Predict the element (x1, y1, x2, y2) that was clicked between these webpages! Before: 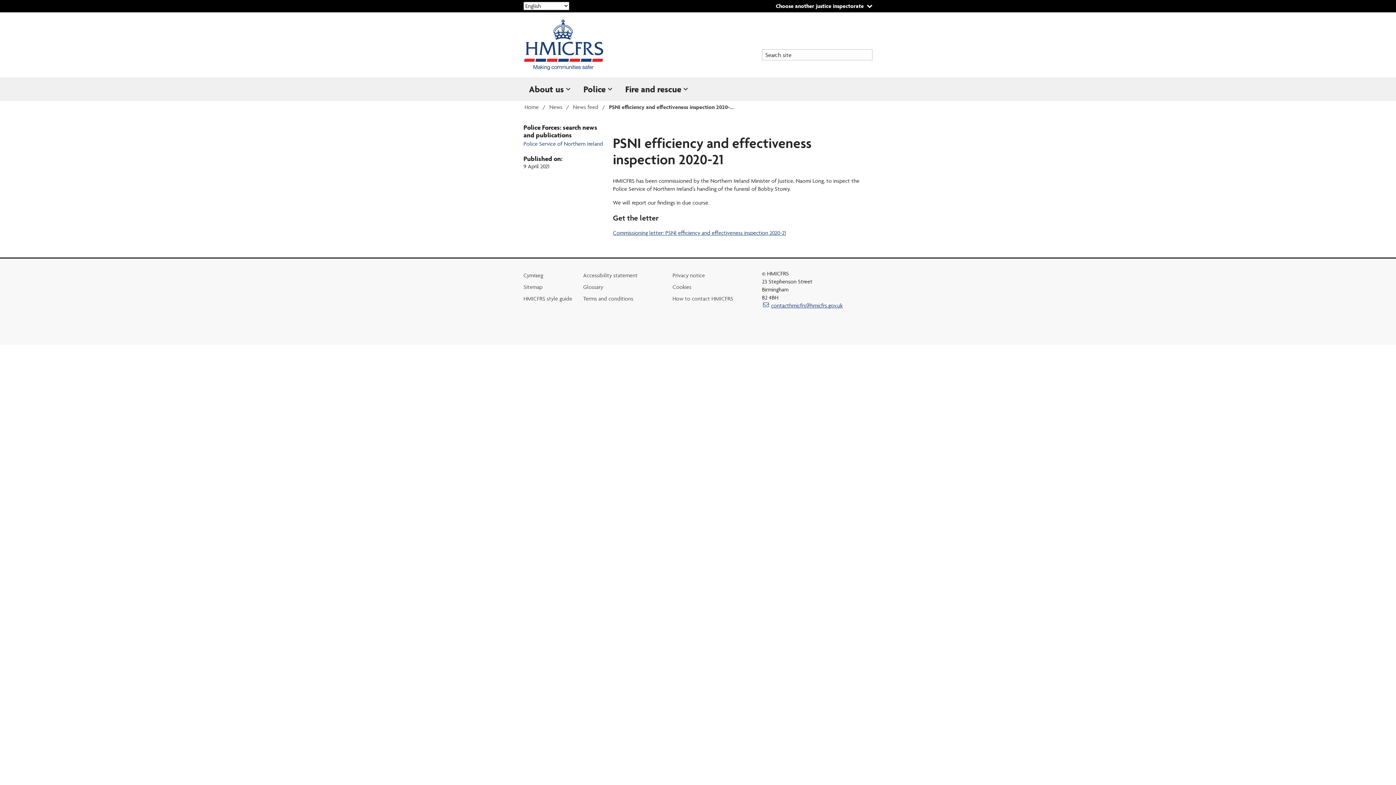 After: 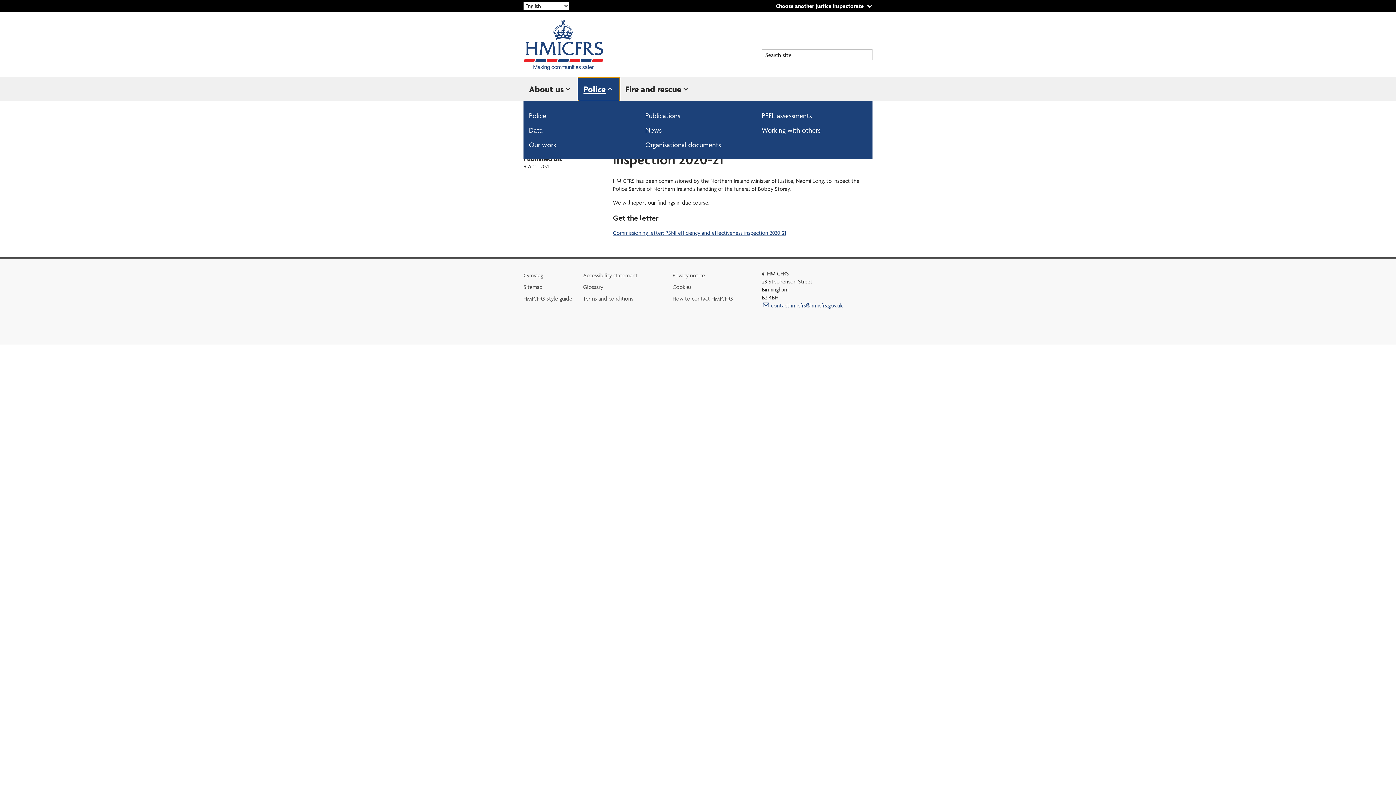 Action: bbox: (578, 77, 620, 101) label: Police